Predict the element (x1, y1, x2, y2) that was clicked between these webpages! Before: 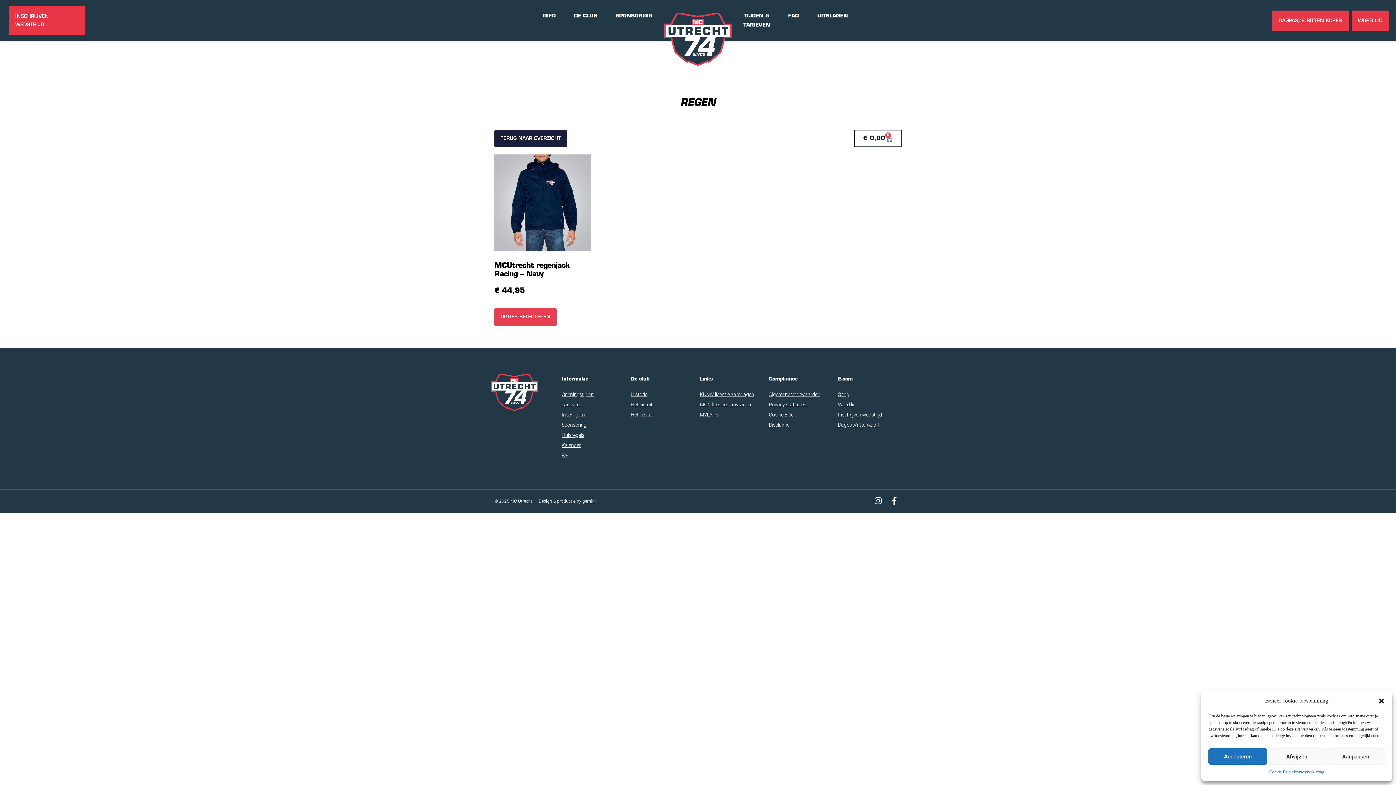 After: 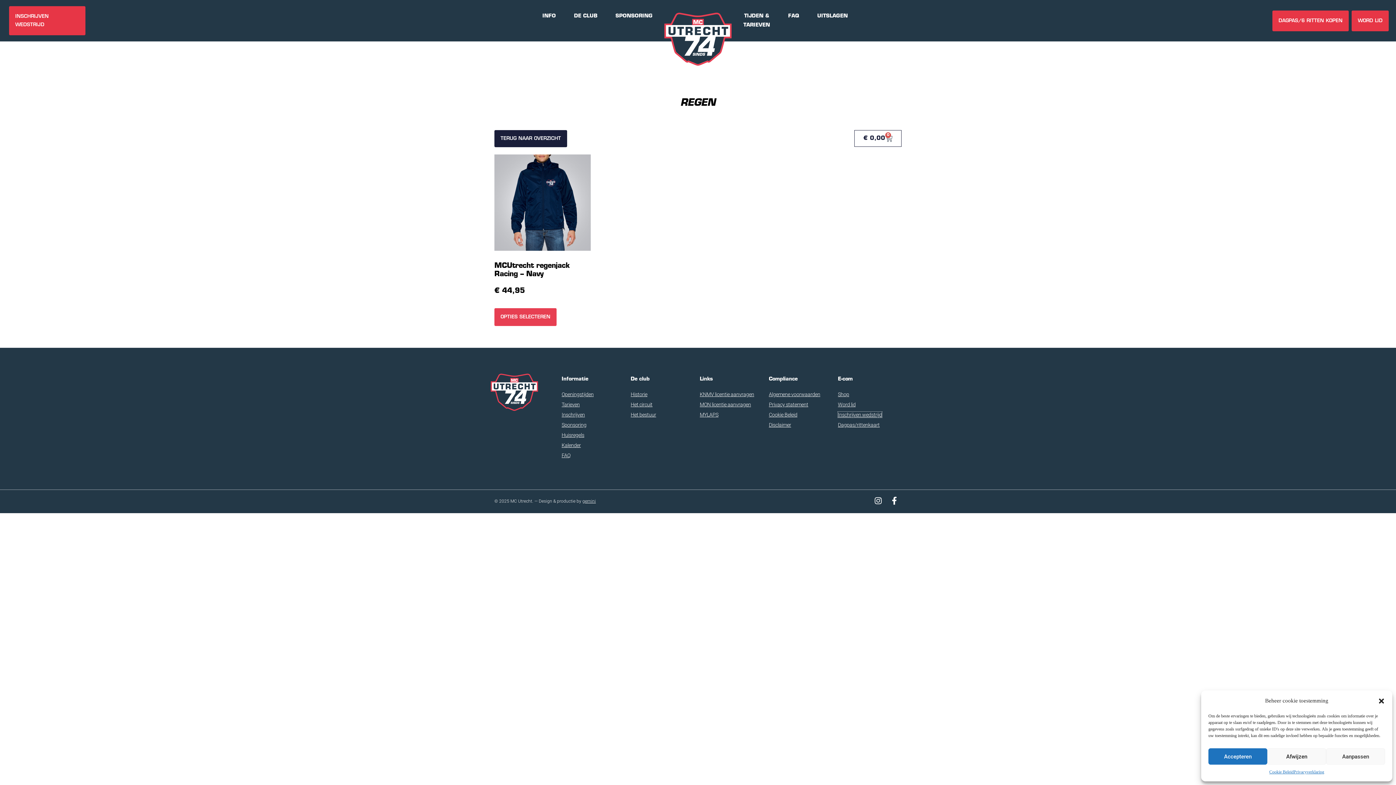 Action: label: Inschrijven wedstrijd bbox: (838, 411, 882, 417)